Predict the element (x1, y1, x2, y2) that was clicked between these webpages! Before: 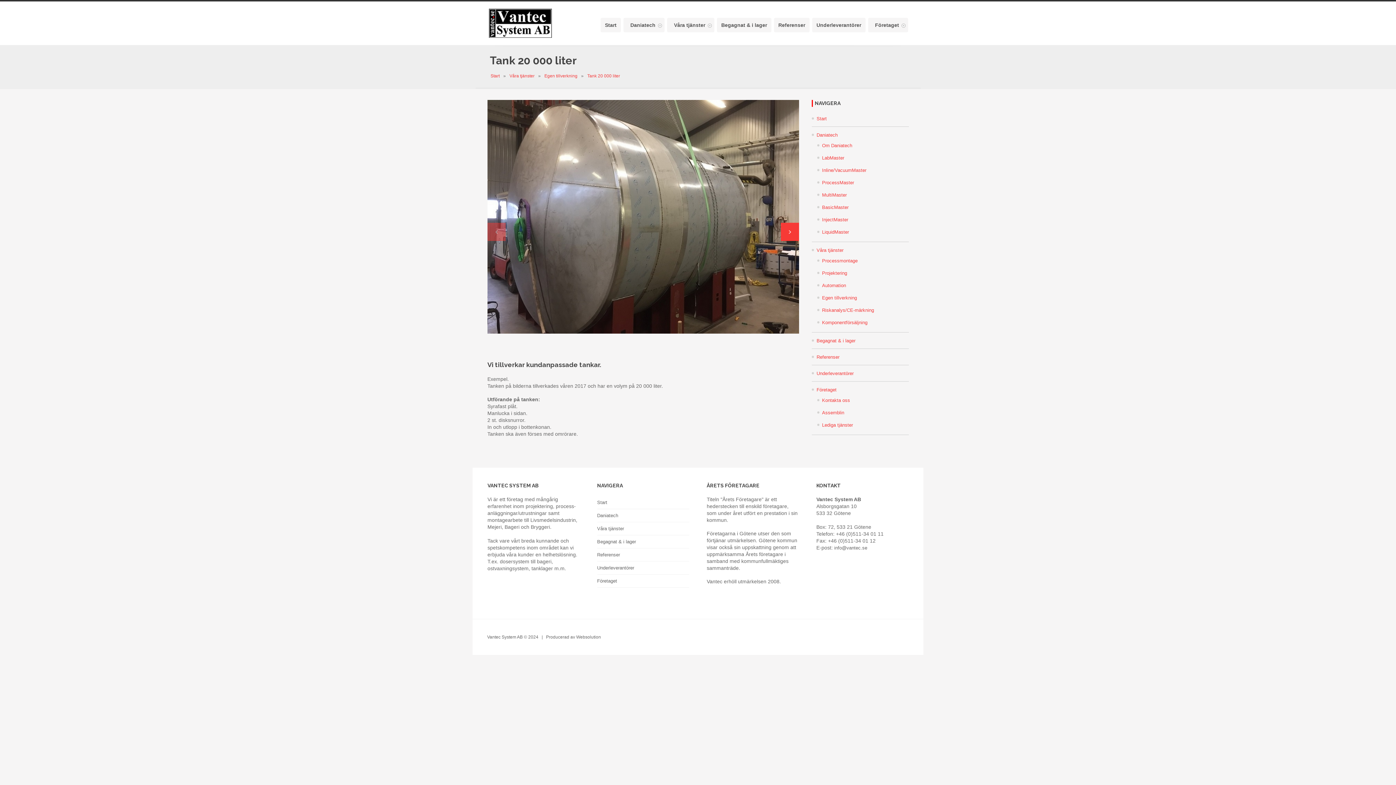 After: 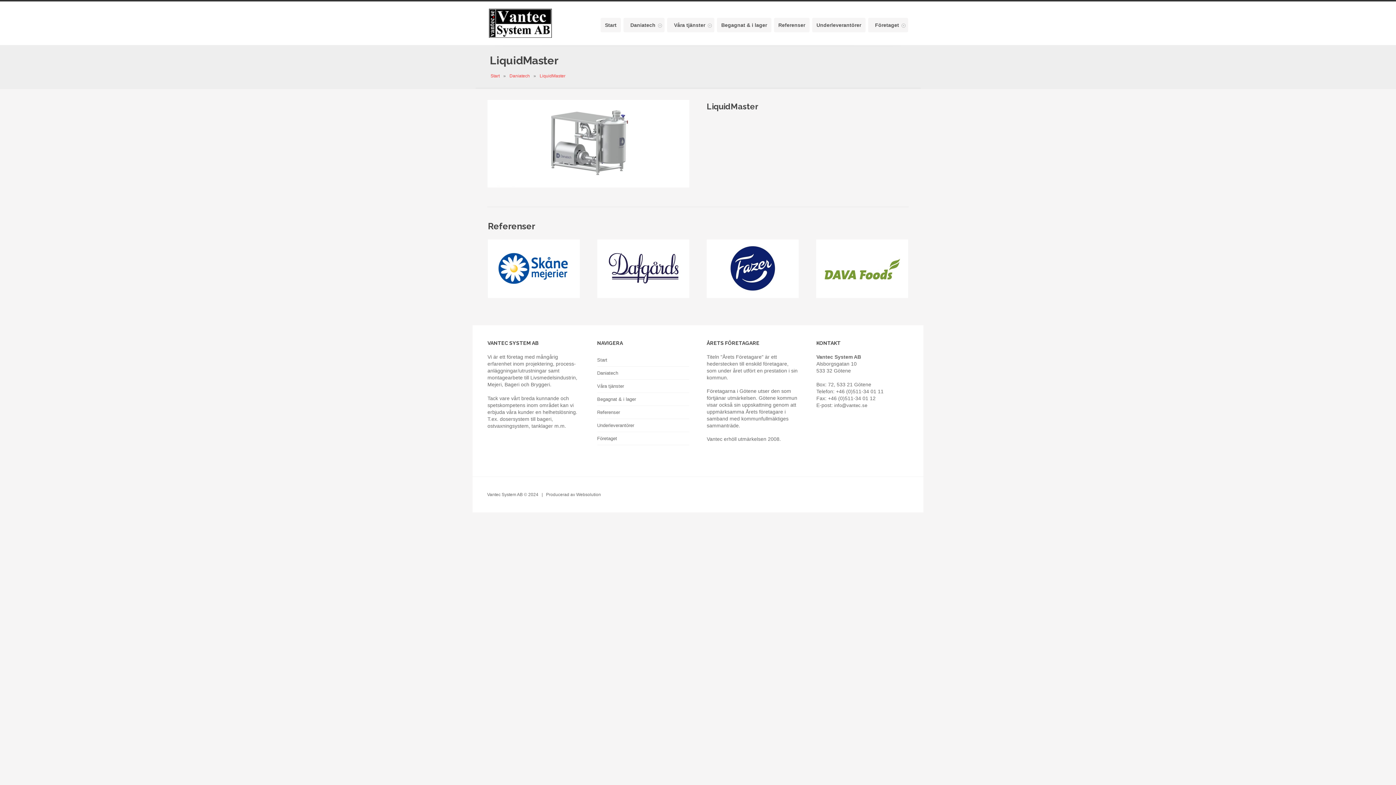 Action: bbox: (822, 229, 849, 234) label: LiquidMaster